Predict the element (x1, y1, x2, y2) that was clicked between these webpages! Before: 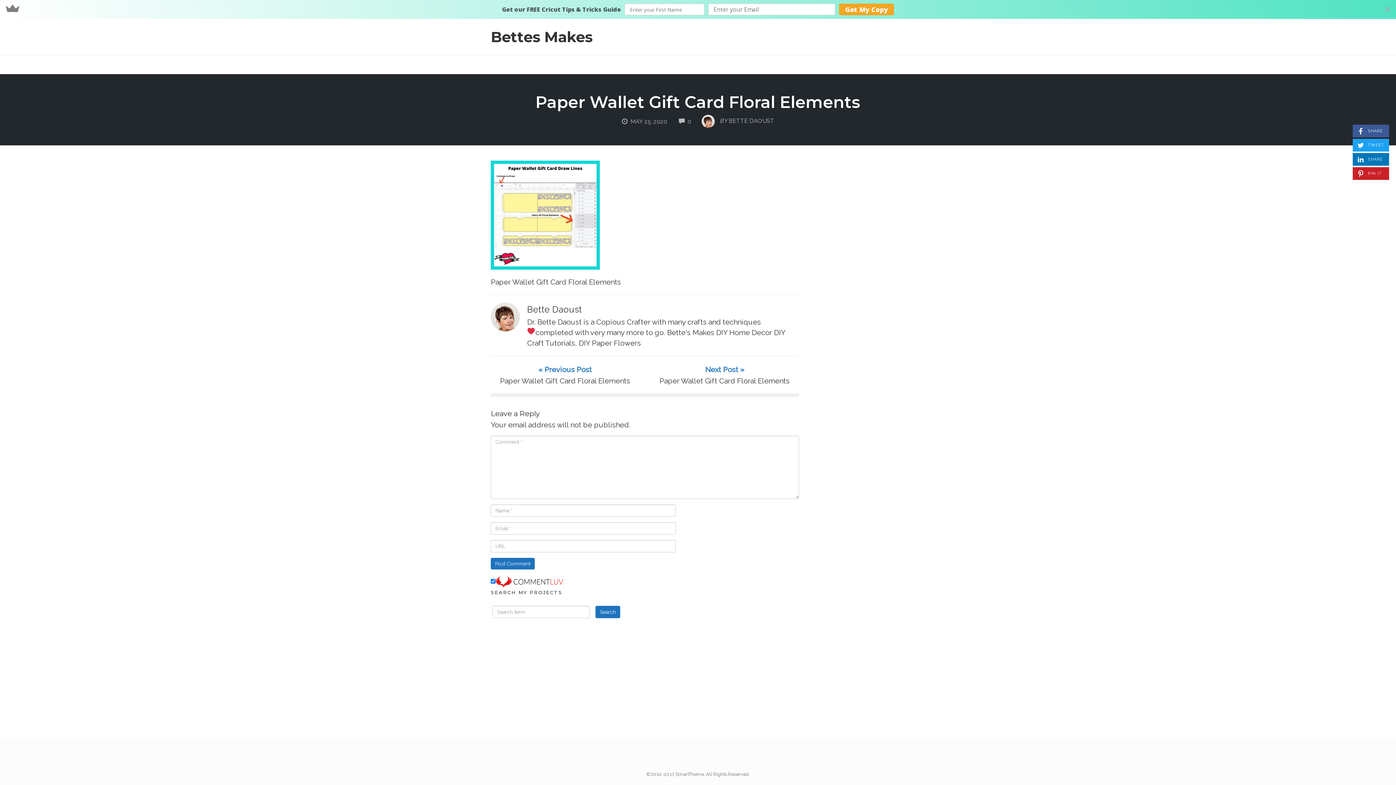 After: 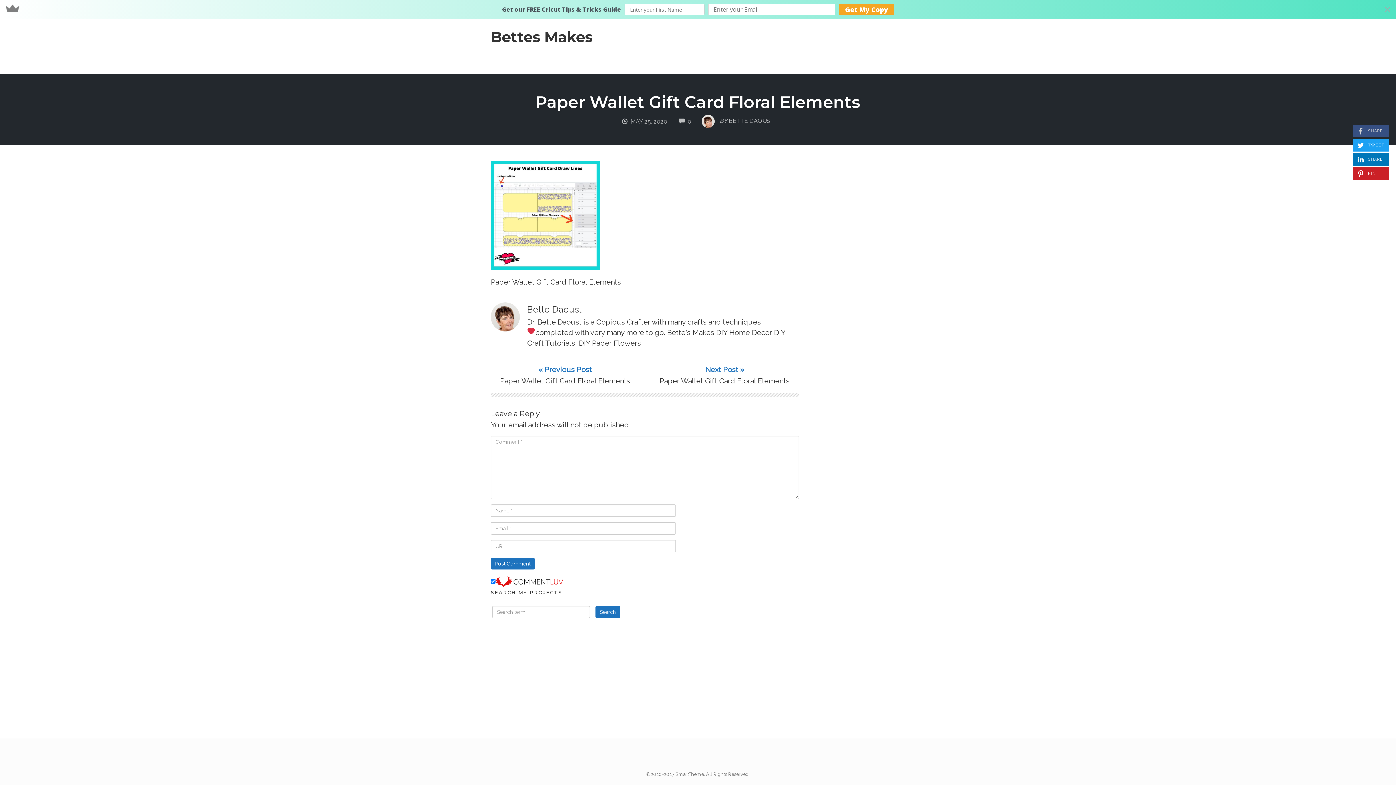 Action: label:  SHARE
ON FACEBOOK bbox: (1353, 124, 1389, 137)